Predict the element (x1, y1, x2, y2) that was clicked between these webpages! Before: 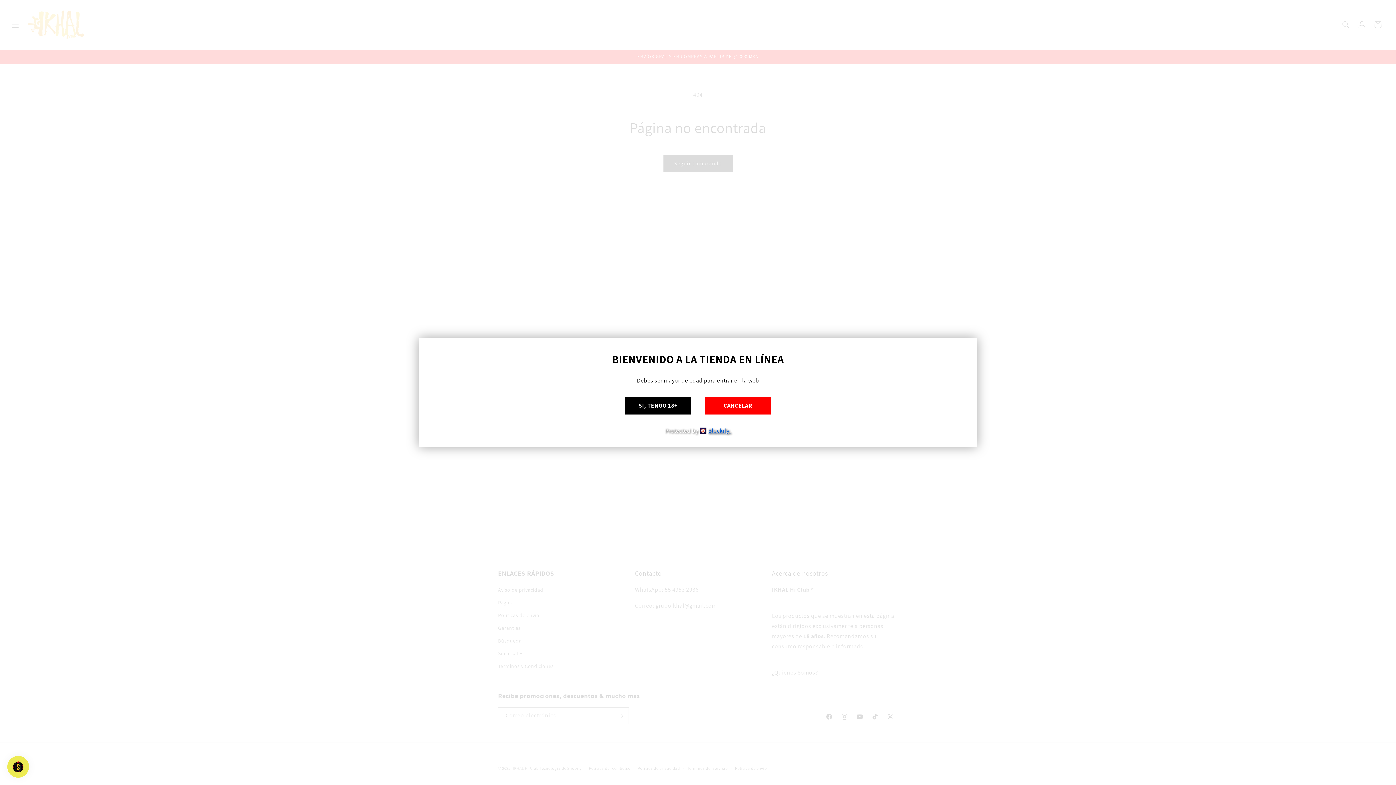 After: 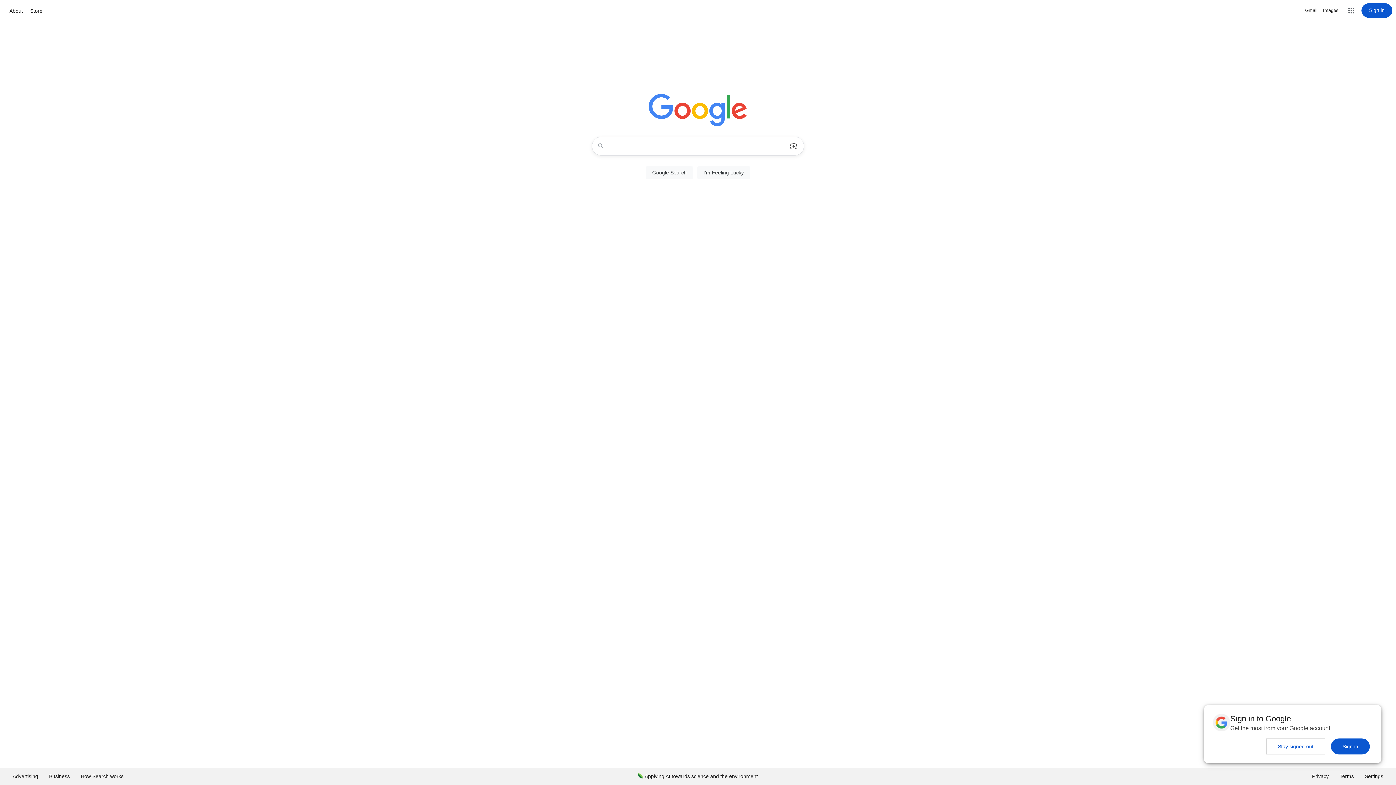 Action: label: CANCELAR bbox: (705, 397, 770, 414)